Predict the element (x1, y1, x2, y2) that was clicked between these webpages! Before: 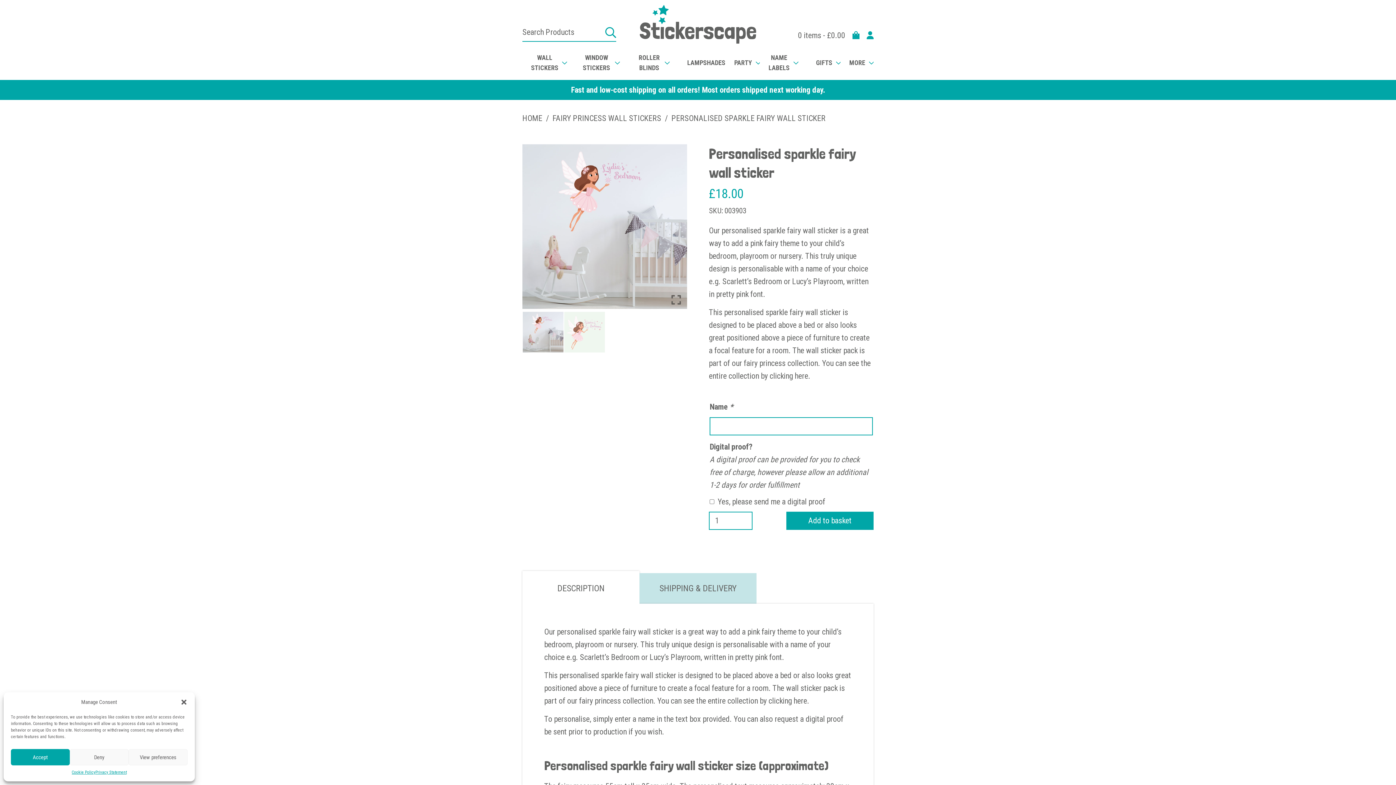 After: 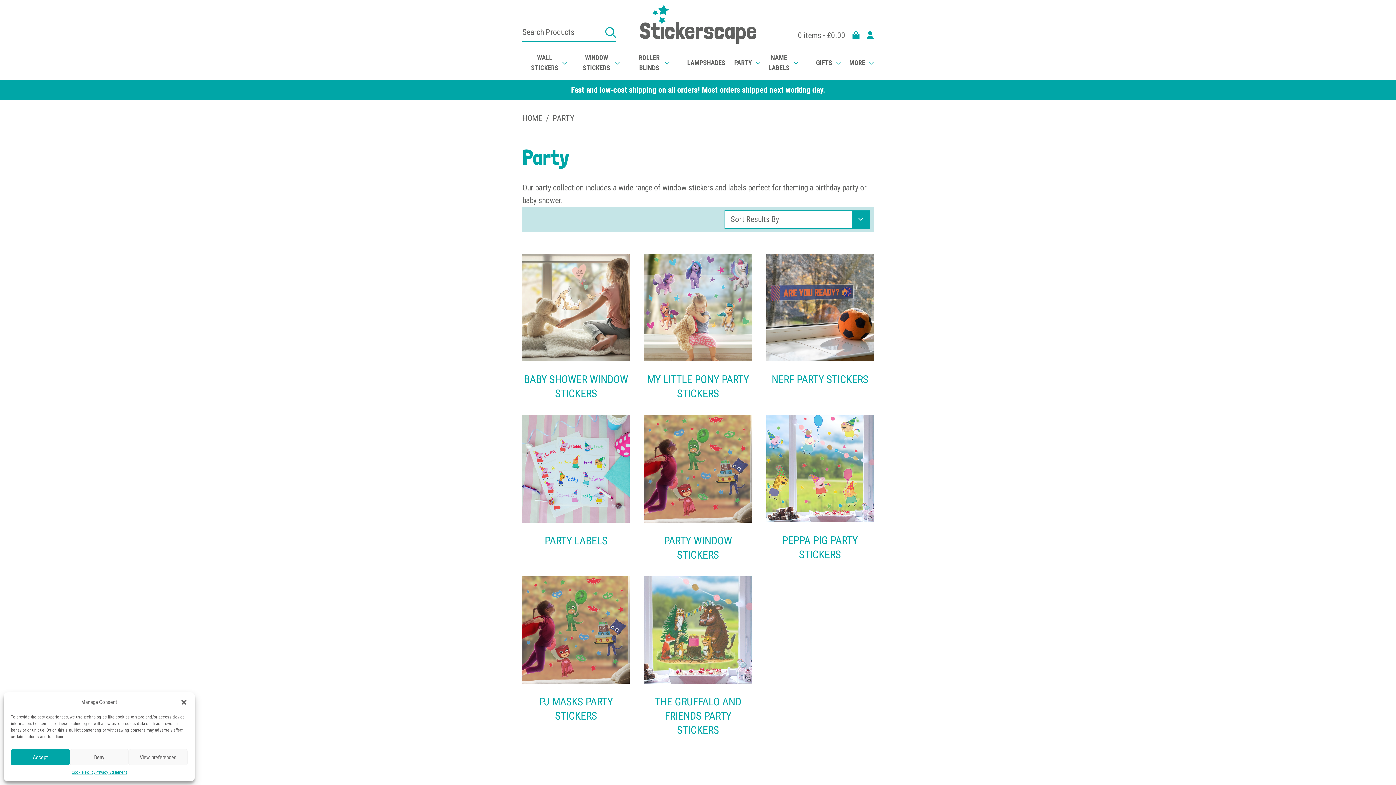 Action: label: PARTY bbox: (734, 45, 760, 80)